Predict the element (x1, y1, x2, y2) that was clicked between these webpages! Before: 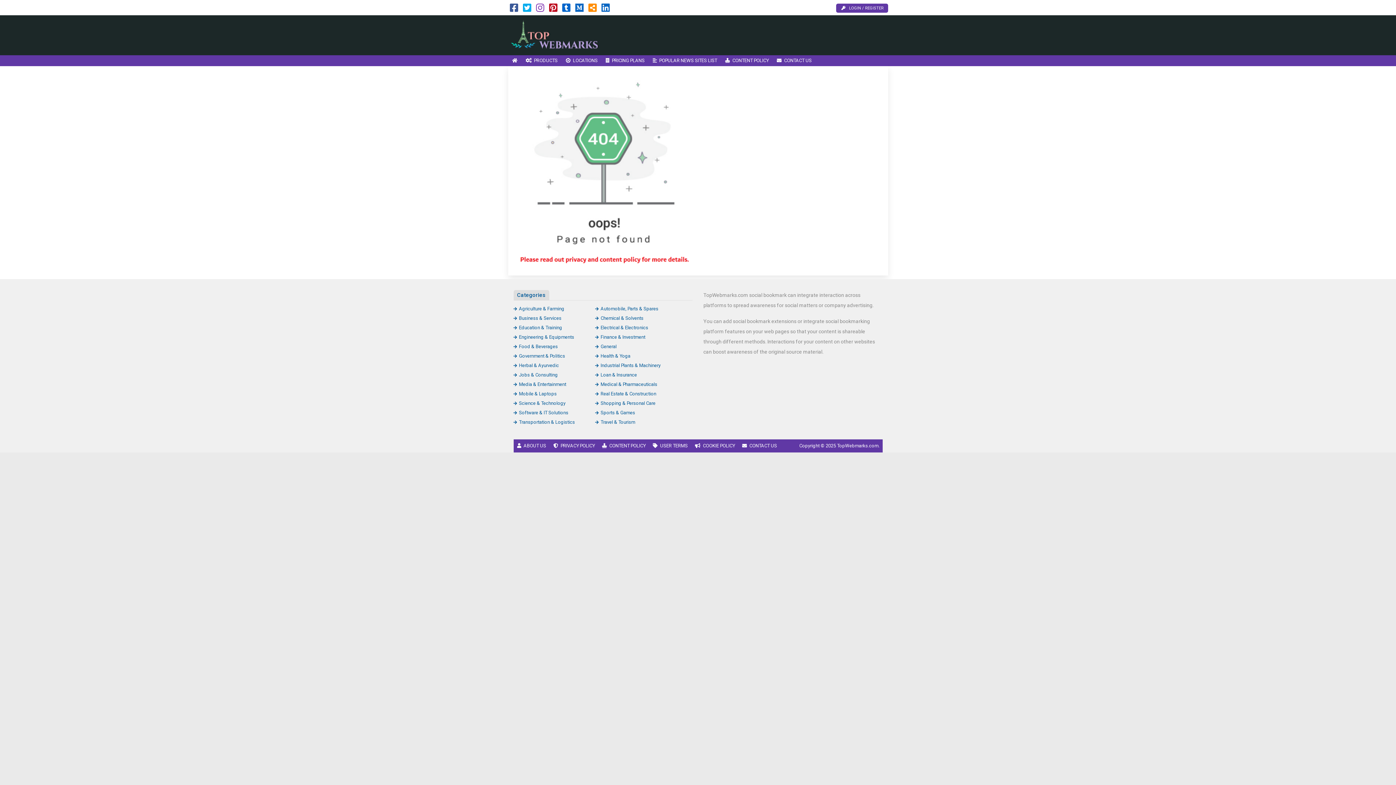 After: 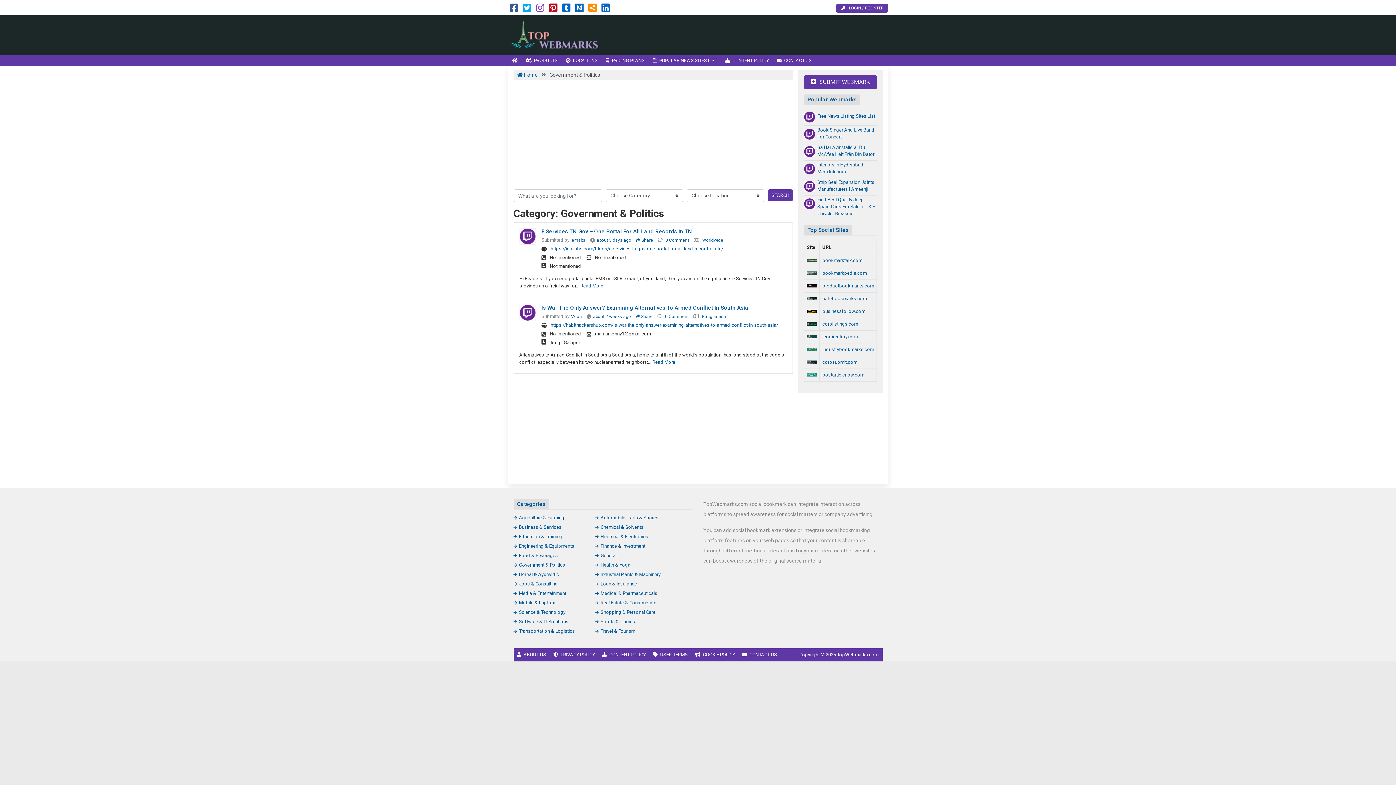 Action: bbox: (513, 353, 565, 358) label: Government & Politics